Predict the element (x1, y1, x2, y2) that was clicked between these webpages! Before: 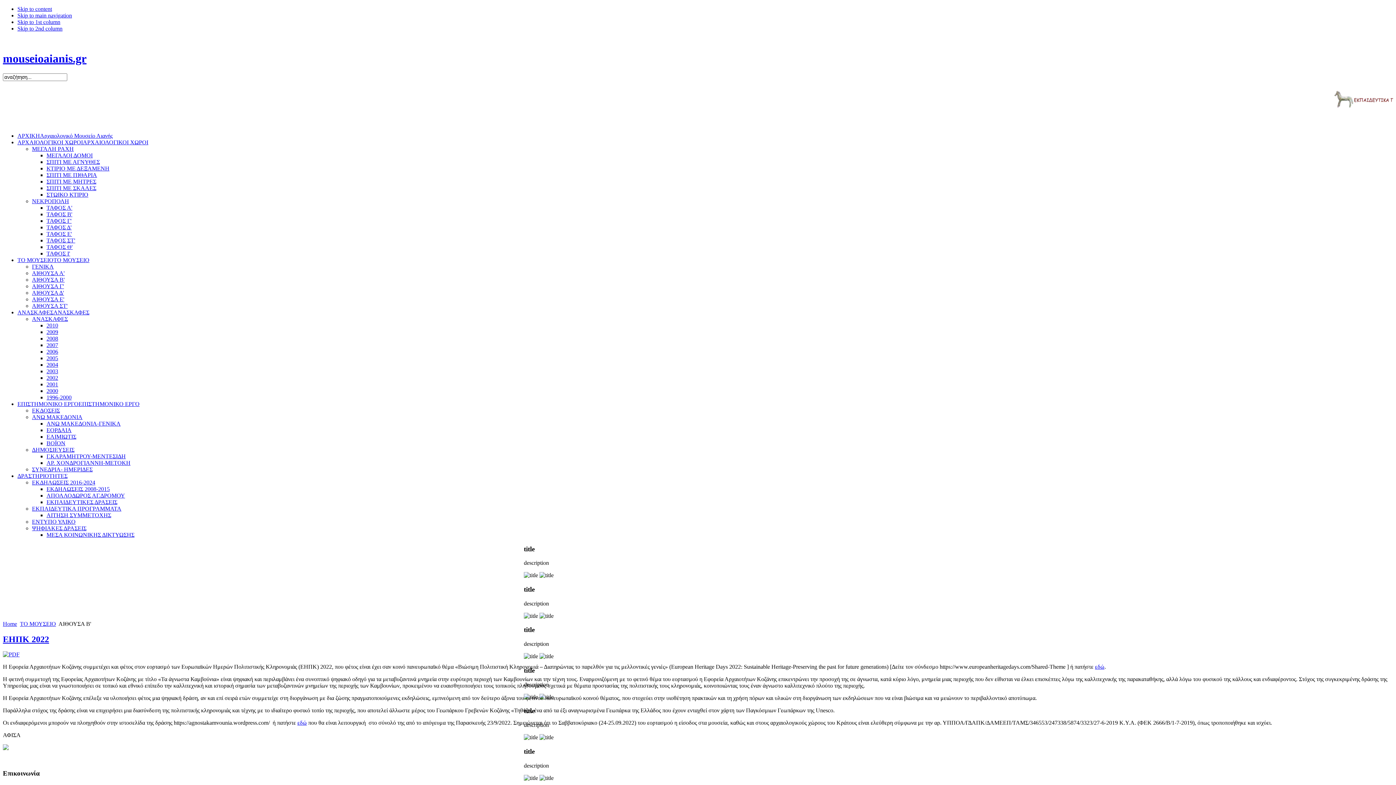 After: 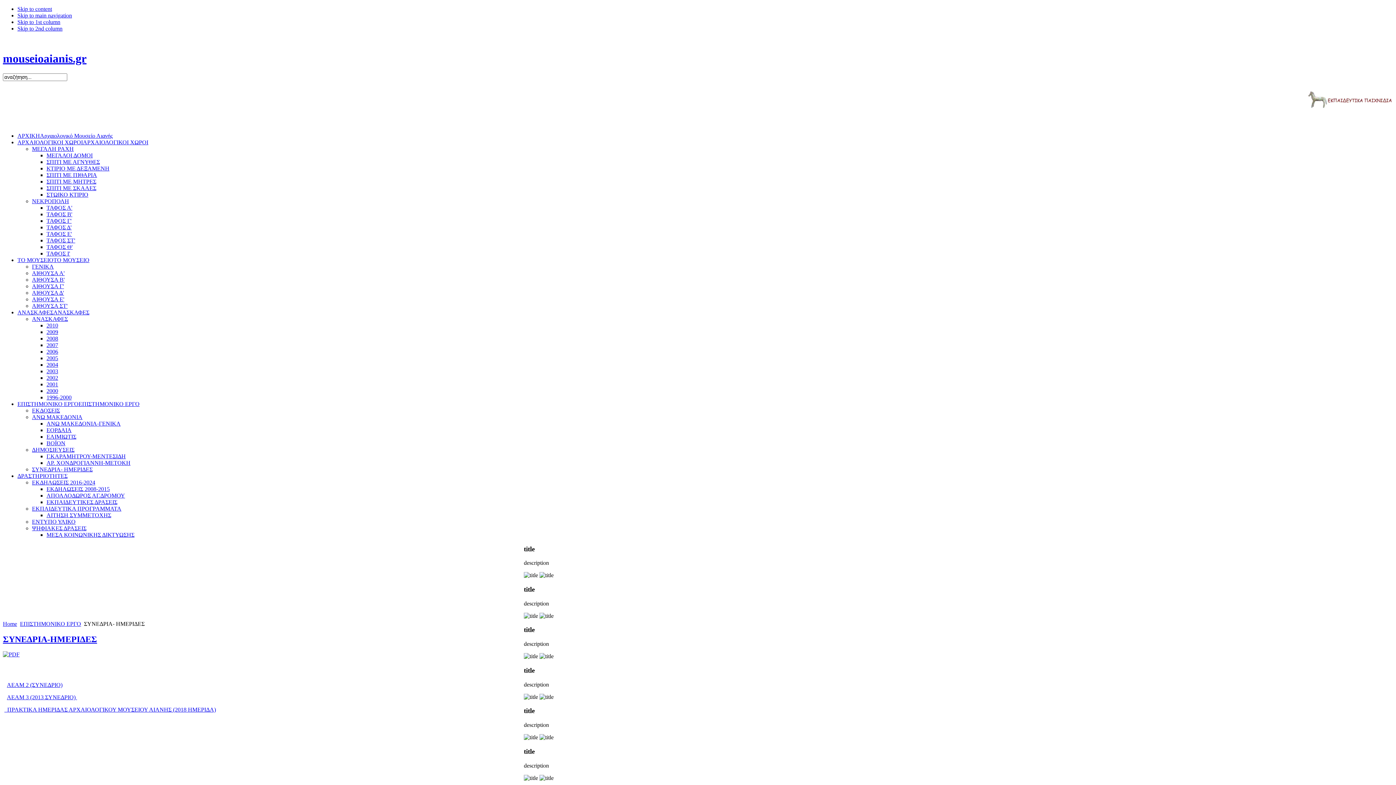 Action: label: ΣΥΝΕΔΡΙΑ- ΗΜΕΡΙΔΕΣ bbox: (32, 466, 92, 472)